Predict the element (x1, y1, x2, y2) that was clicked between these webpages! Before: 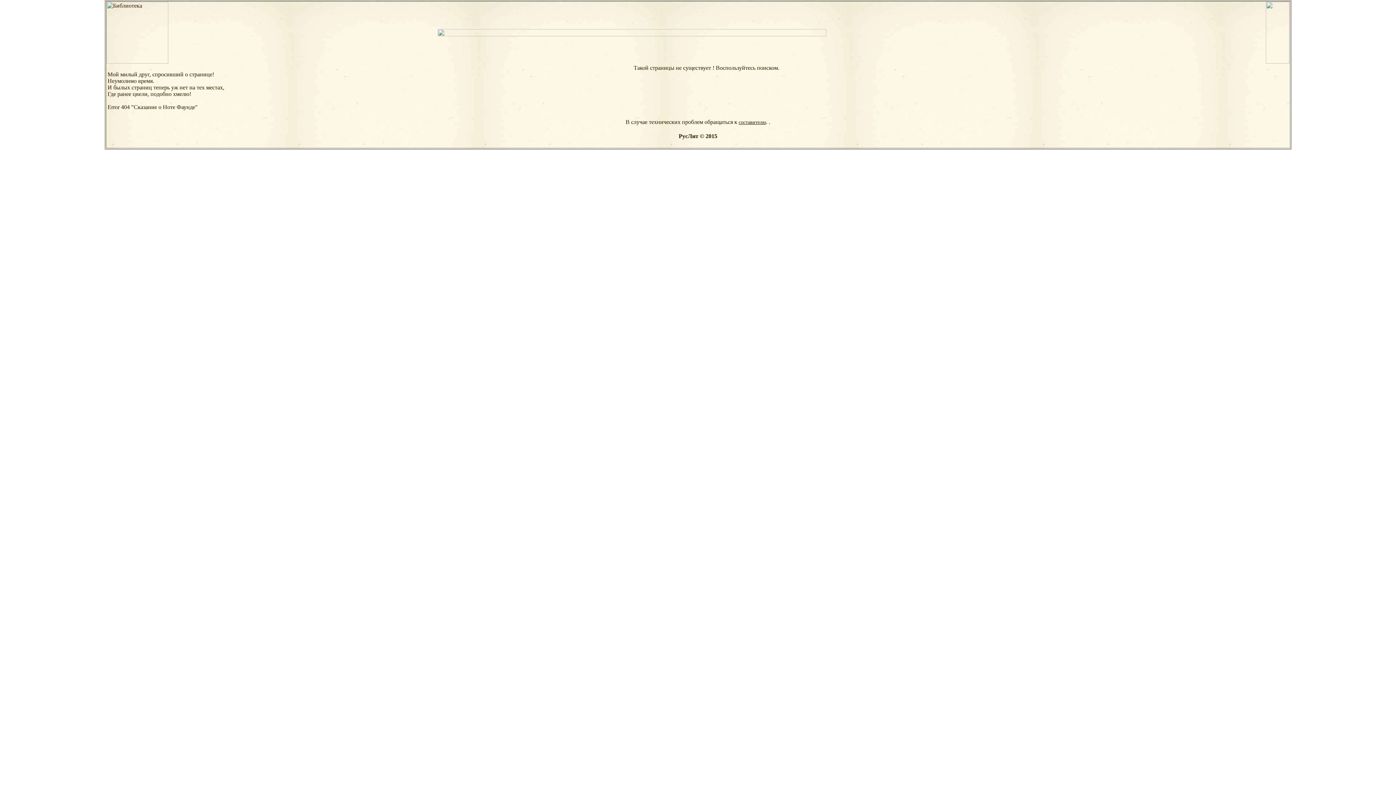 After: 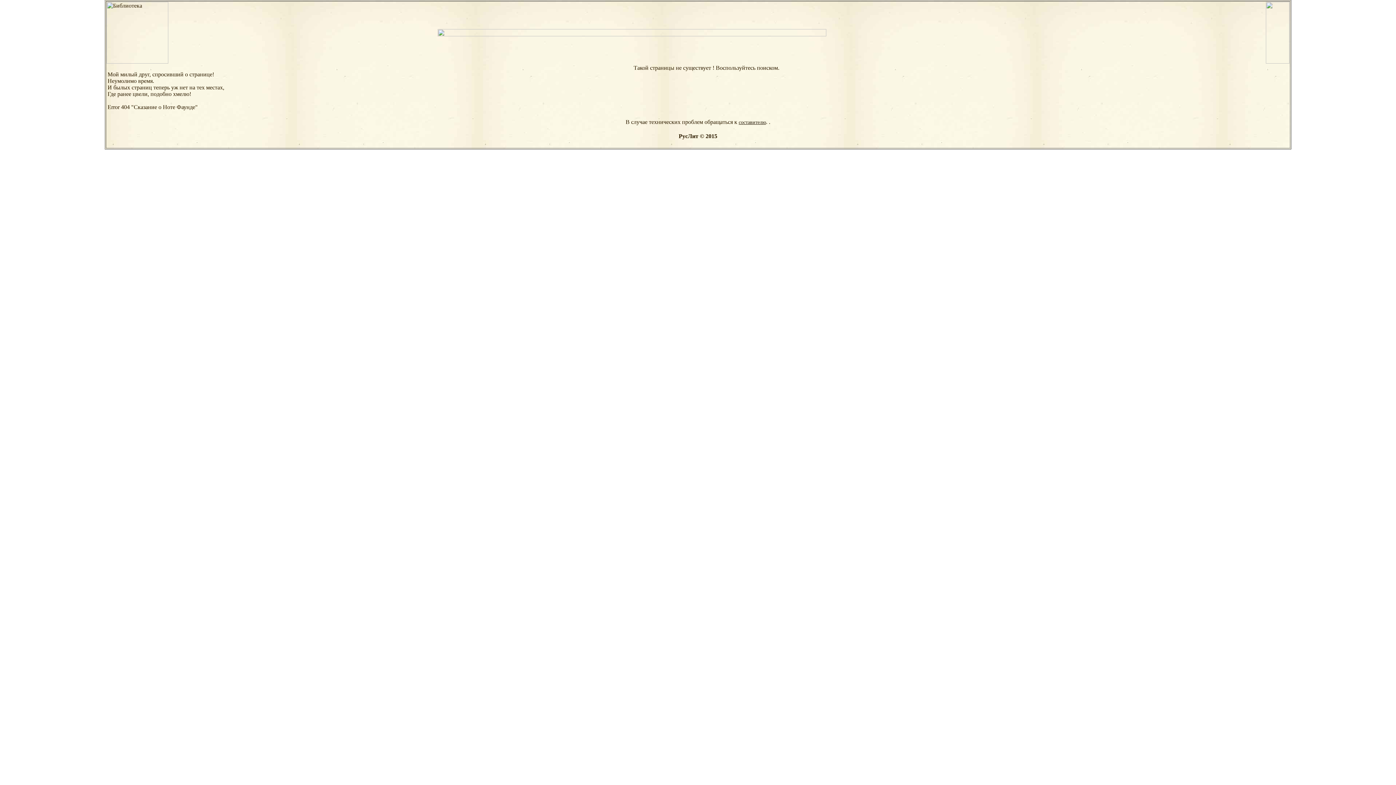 Action: bbox: (437, 32, 992, 37)